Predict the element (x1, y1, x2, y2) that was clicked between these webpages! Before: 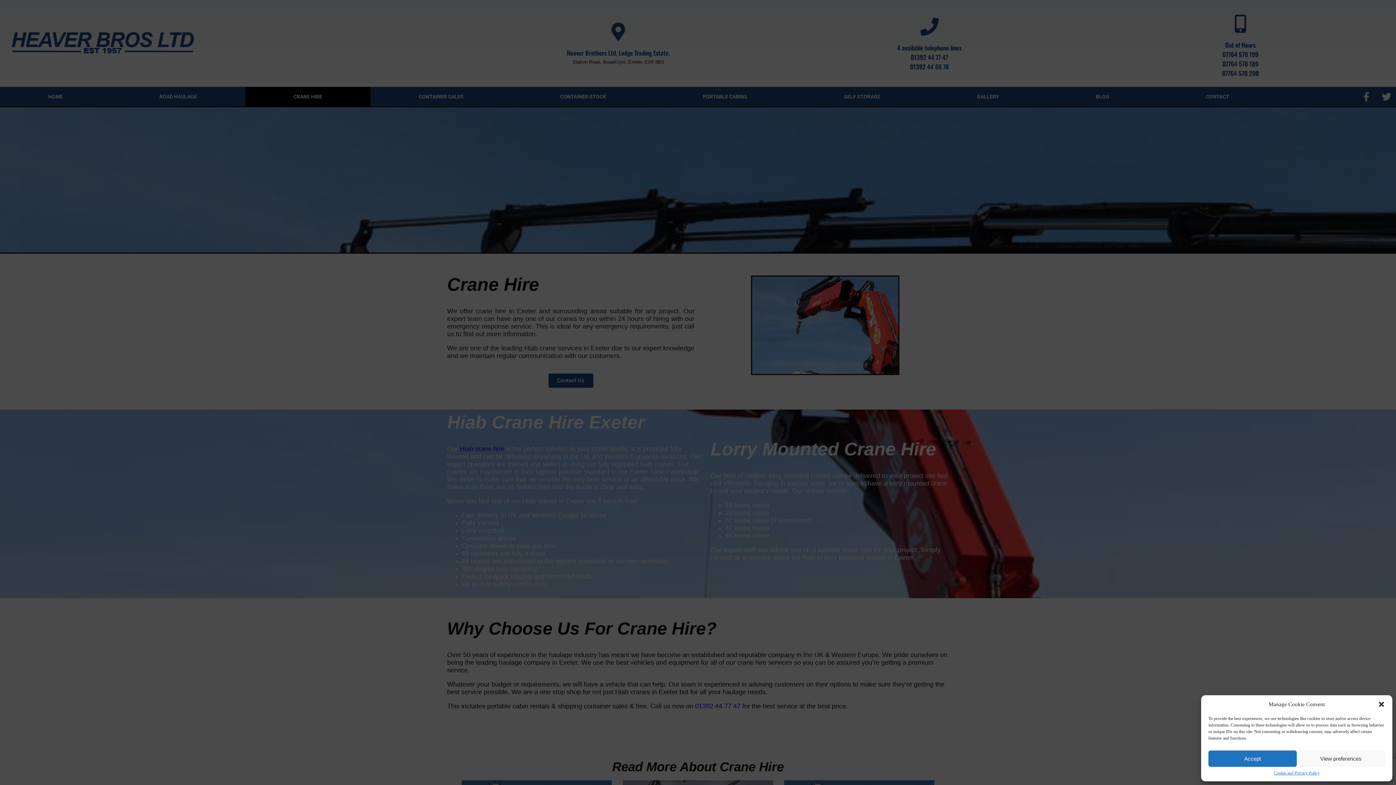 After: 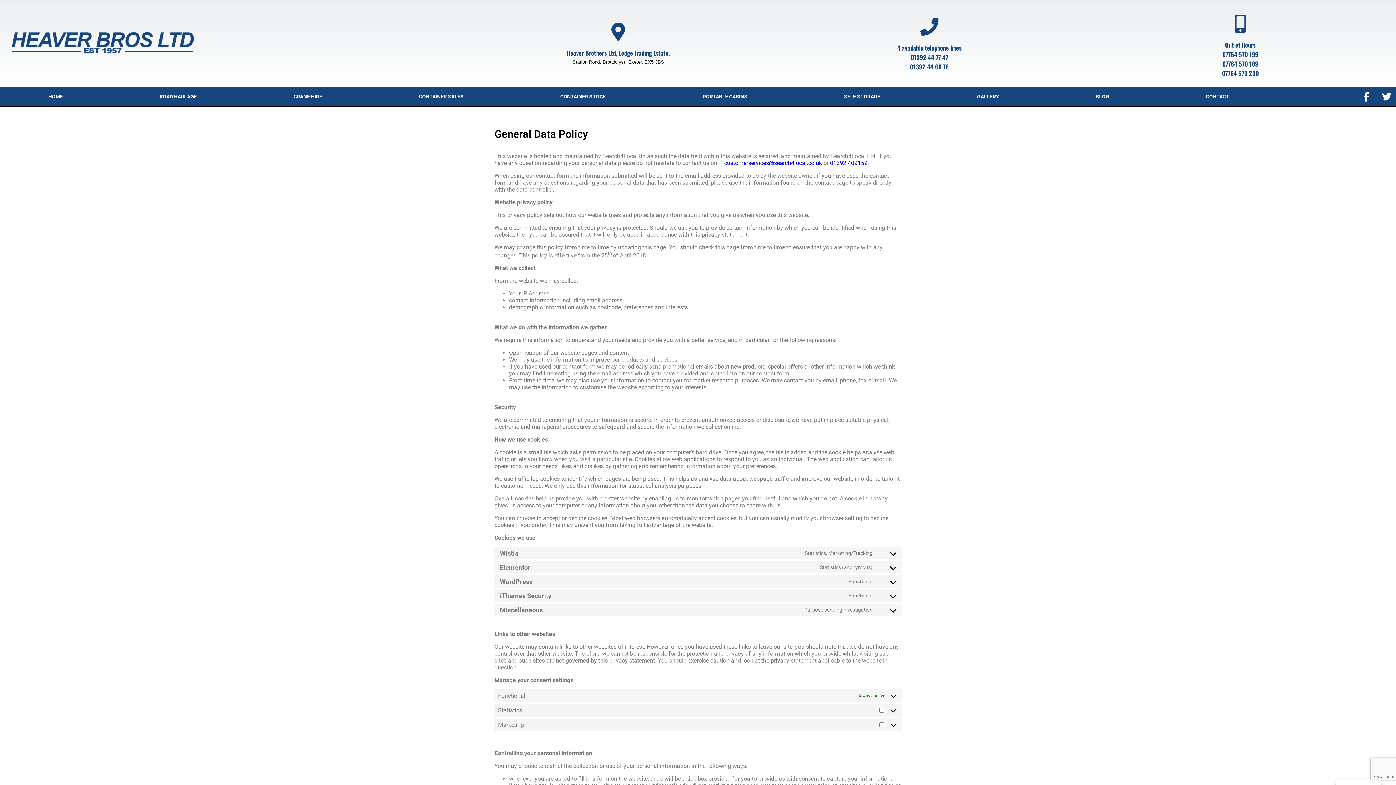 Action: bbox: (1274, 770, 1319, 776) label: Cookie and Privacy Policy